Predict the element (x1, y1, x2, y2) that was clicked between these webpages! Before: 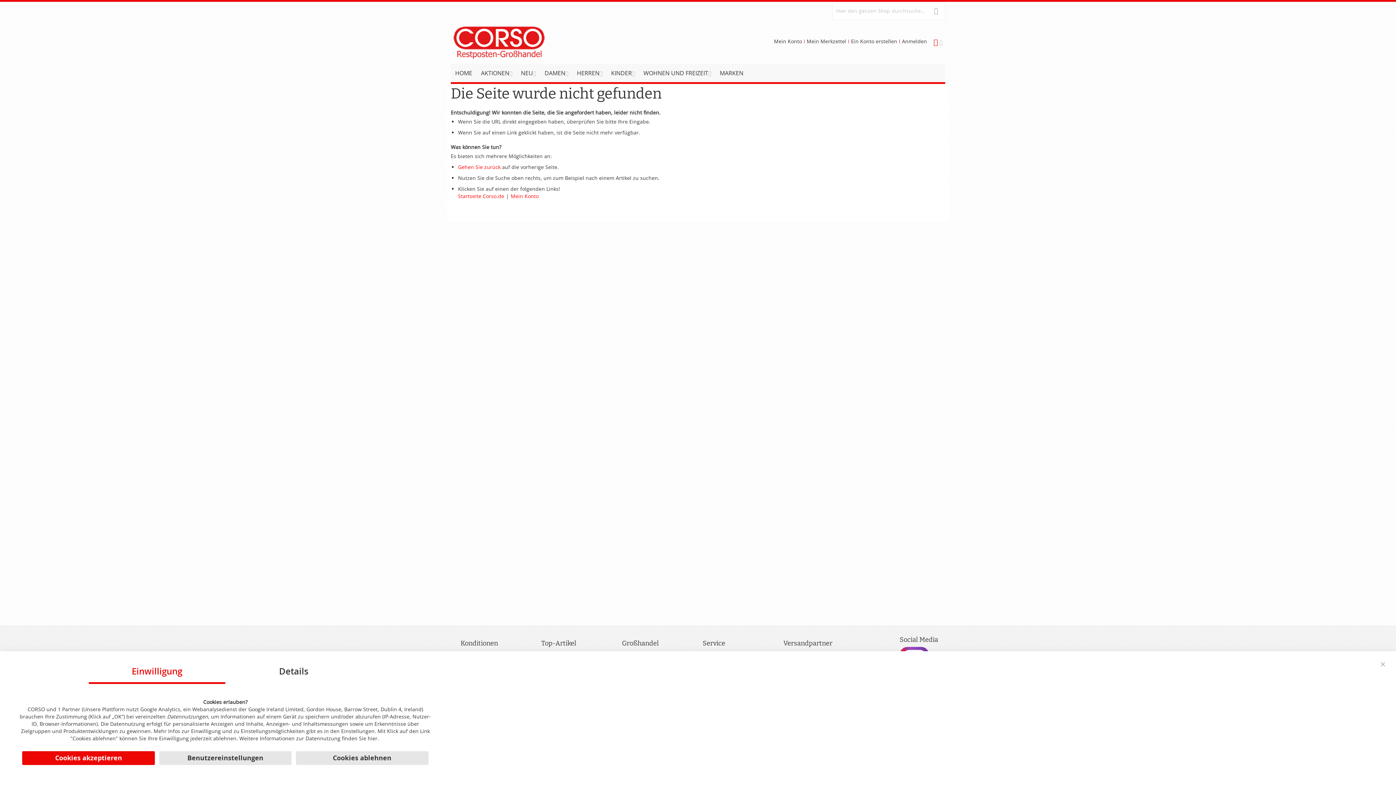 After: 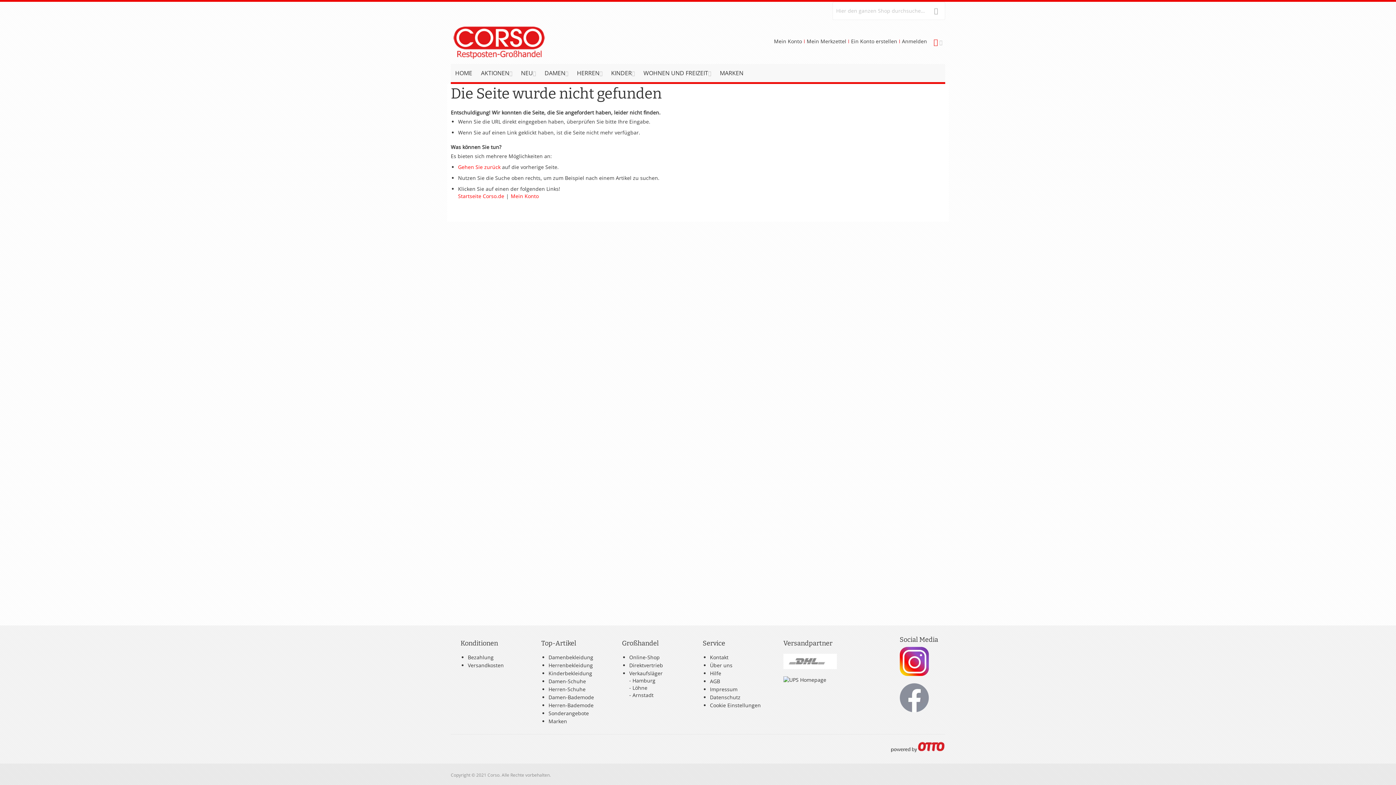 Action: bbox: (295, 751, 428, 765) label: Cookies ablehnen